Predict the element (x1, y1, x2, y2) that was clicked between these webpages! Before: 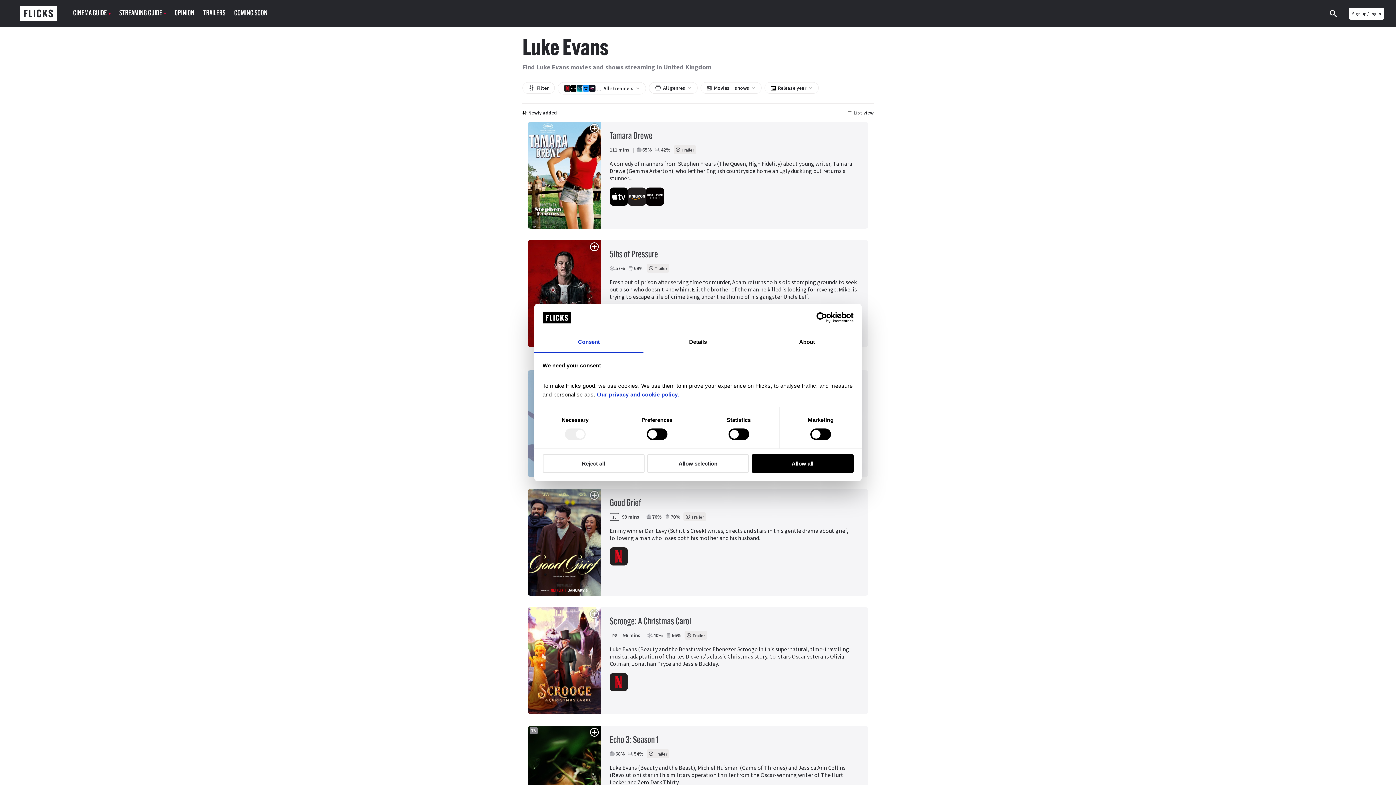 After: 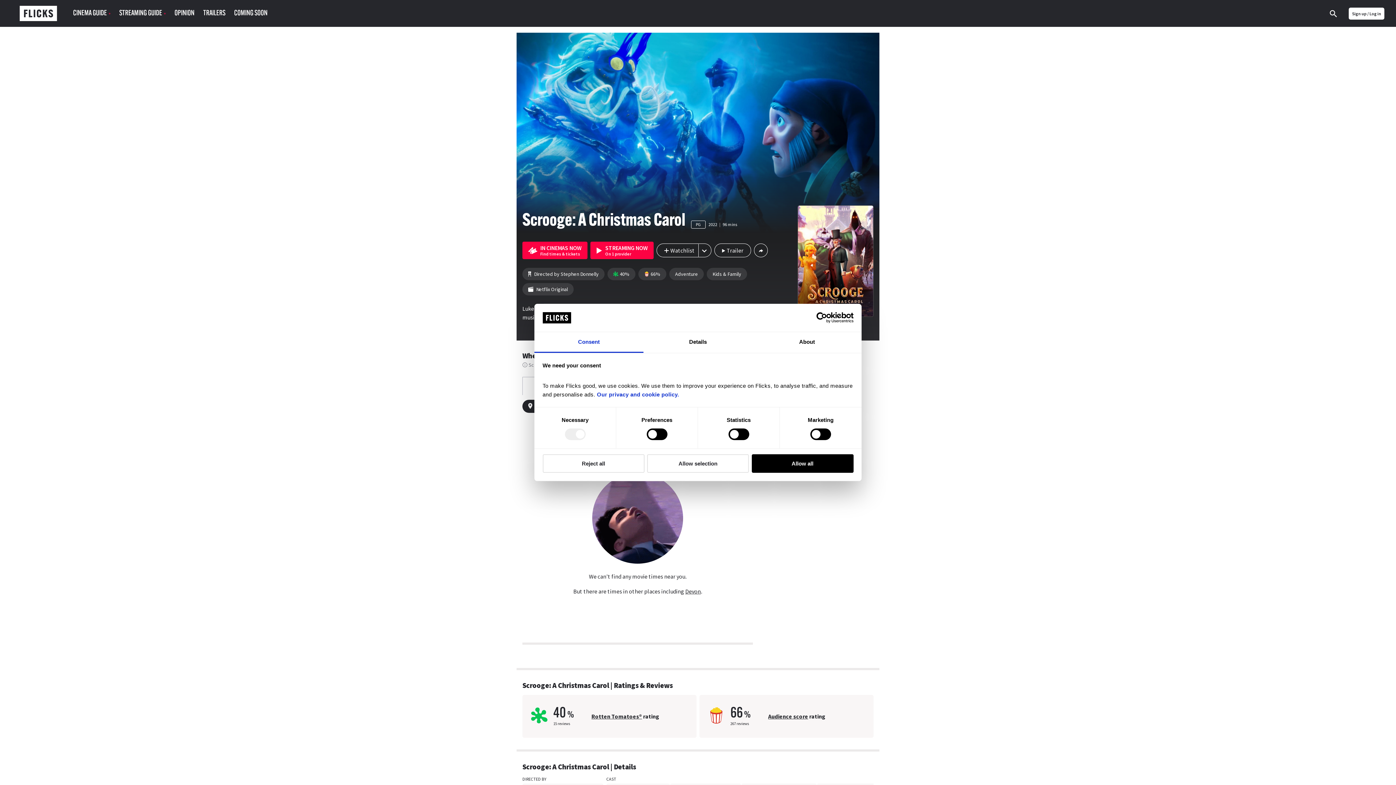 Action: bbox: (528, 607, 601, 714)